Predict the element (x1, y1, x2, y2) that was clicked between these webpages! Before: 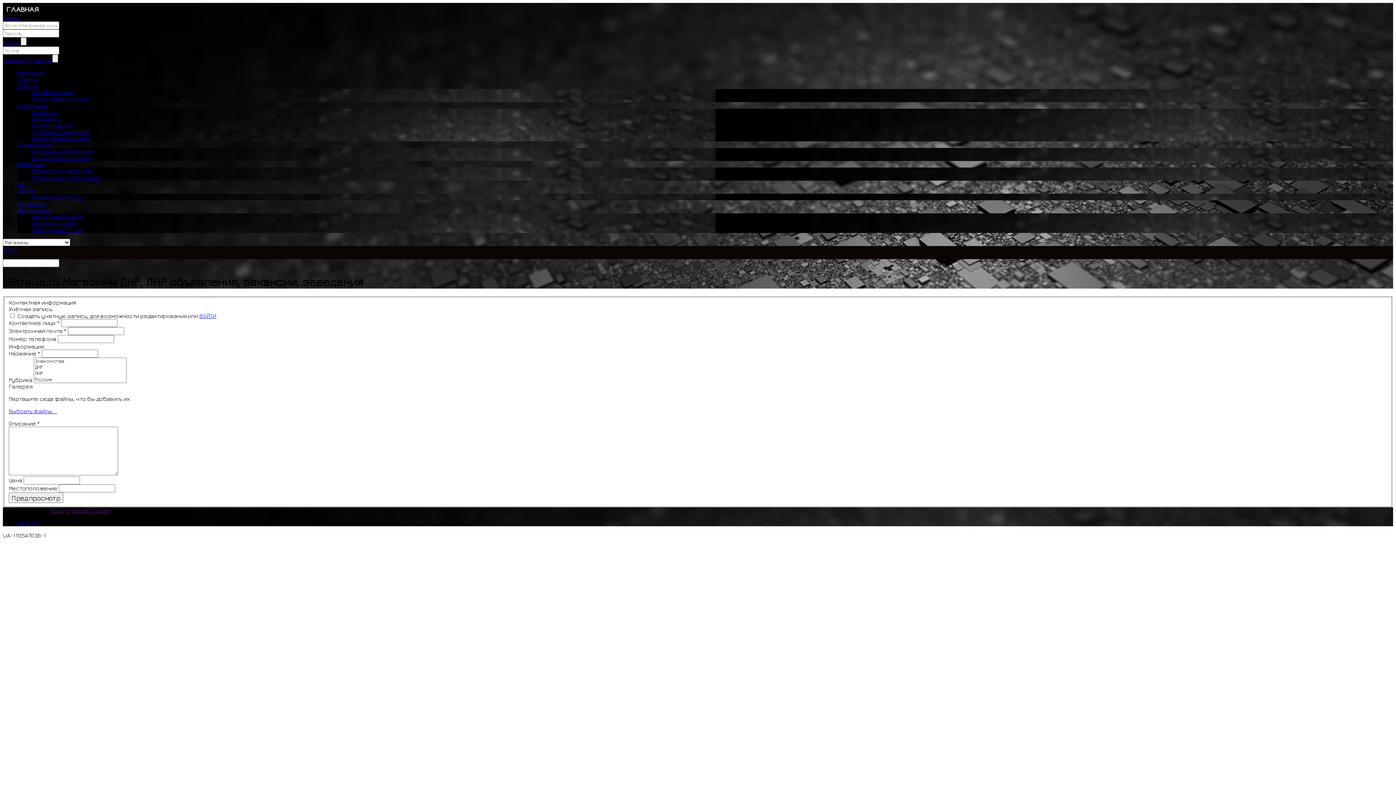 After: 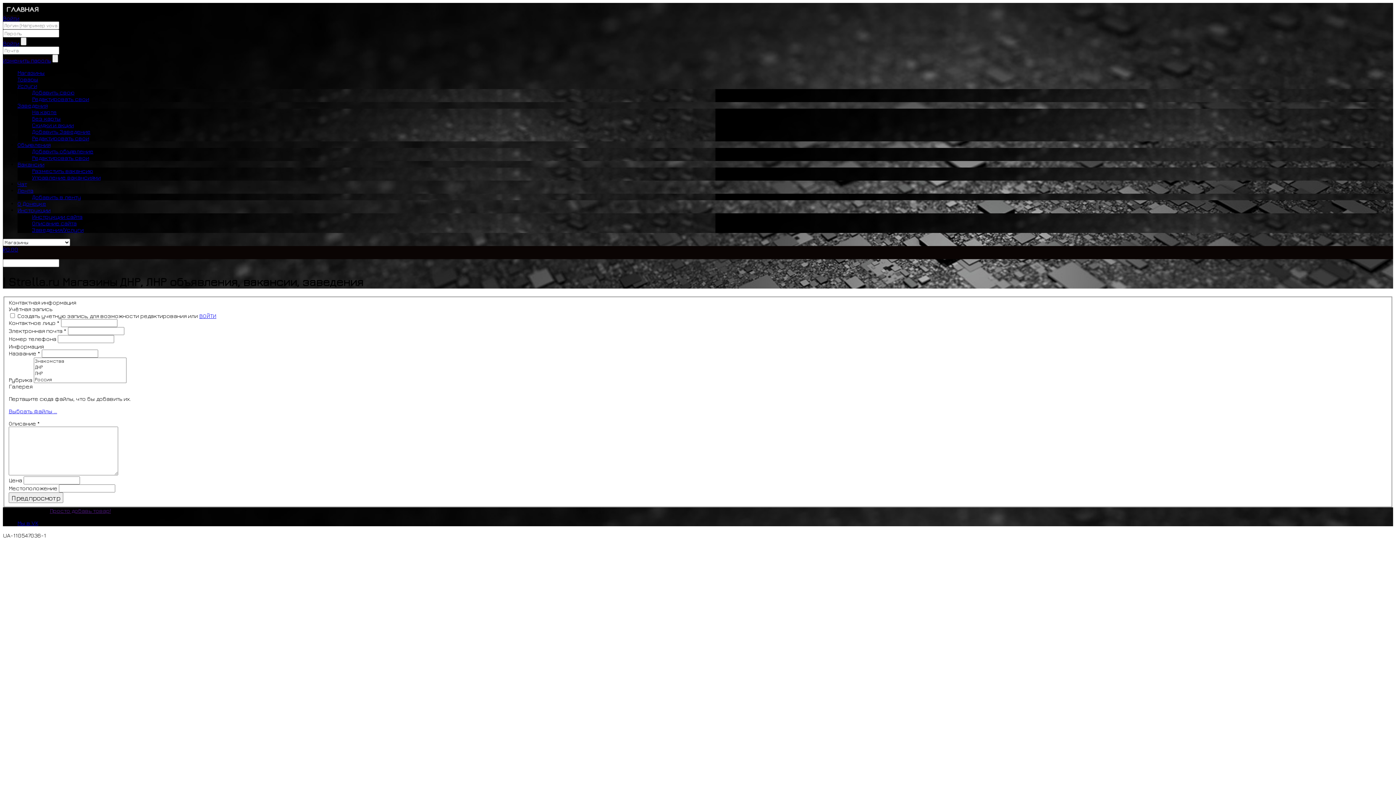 Action: bbox: (2, 14, 19, 21) label: Войти